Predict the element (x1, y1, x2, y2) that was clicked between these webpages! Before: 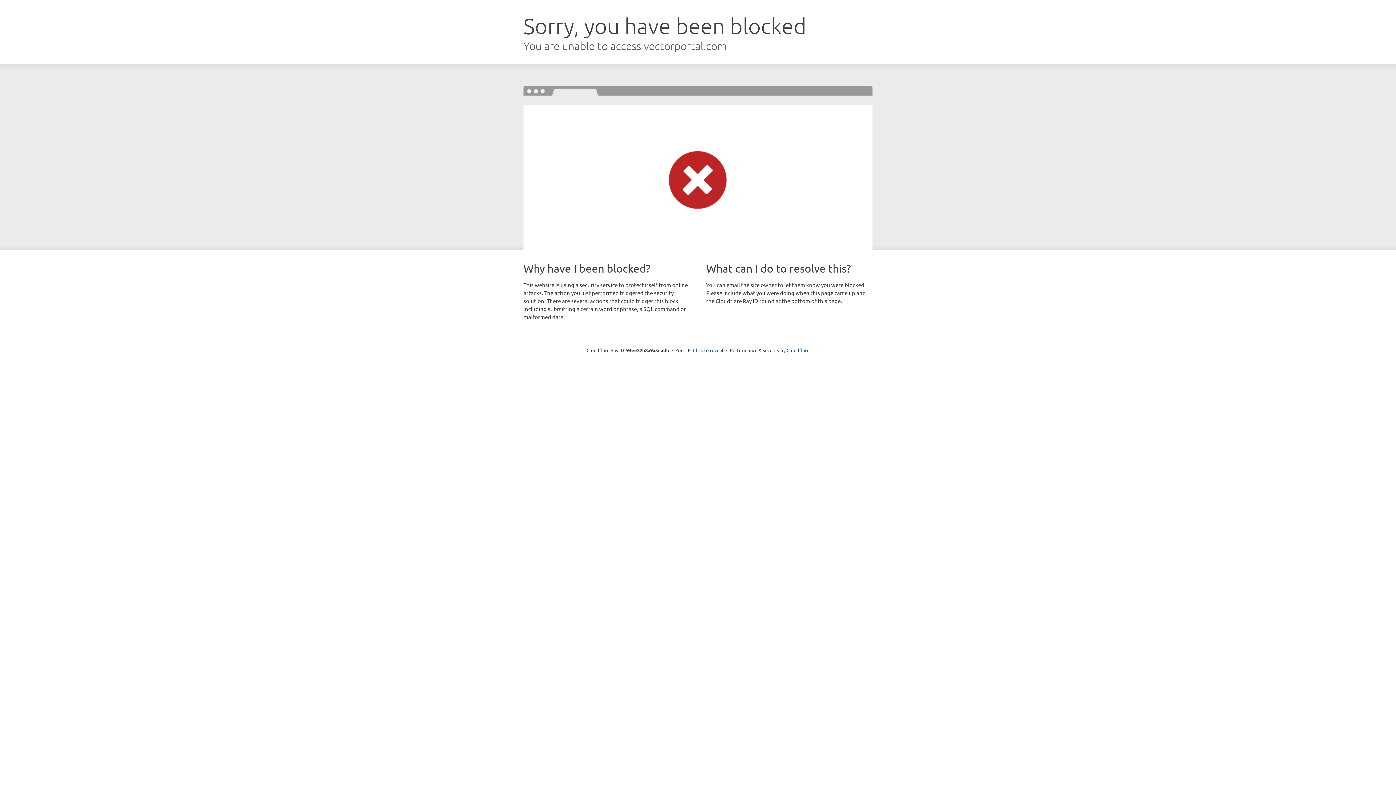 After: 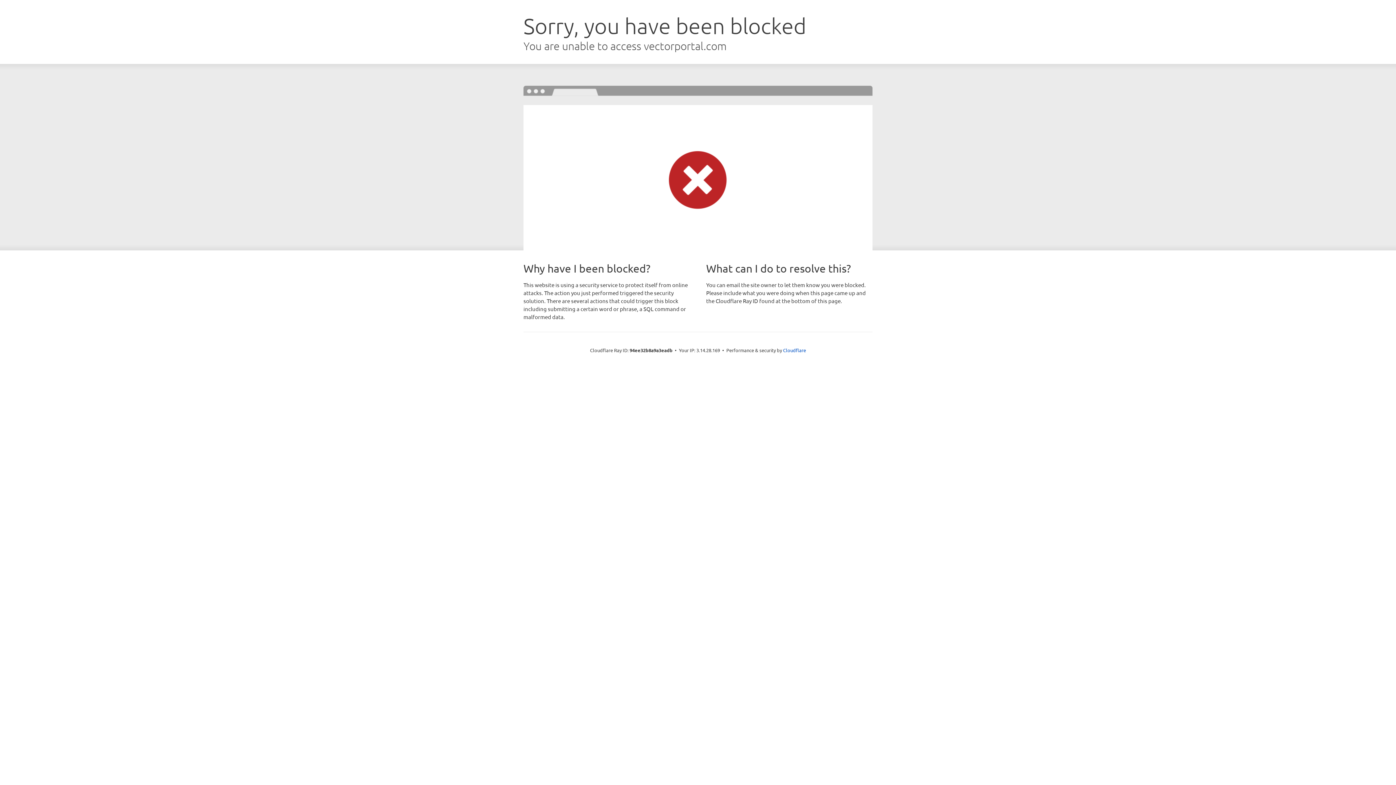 Action: bbox: (693, 346, 723, 353) label: Click to reveal